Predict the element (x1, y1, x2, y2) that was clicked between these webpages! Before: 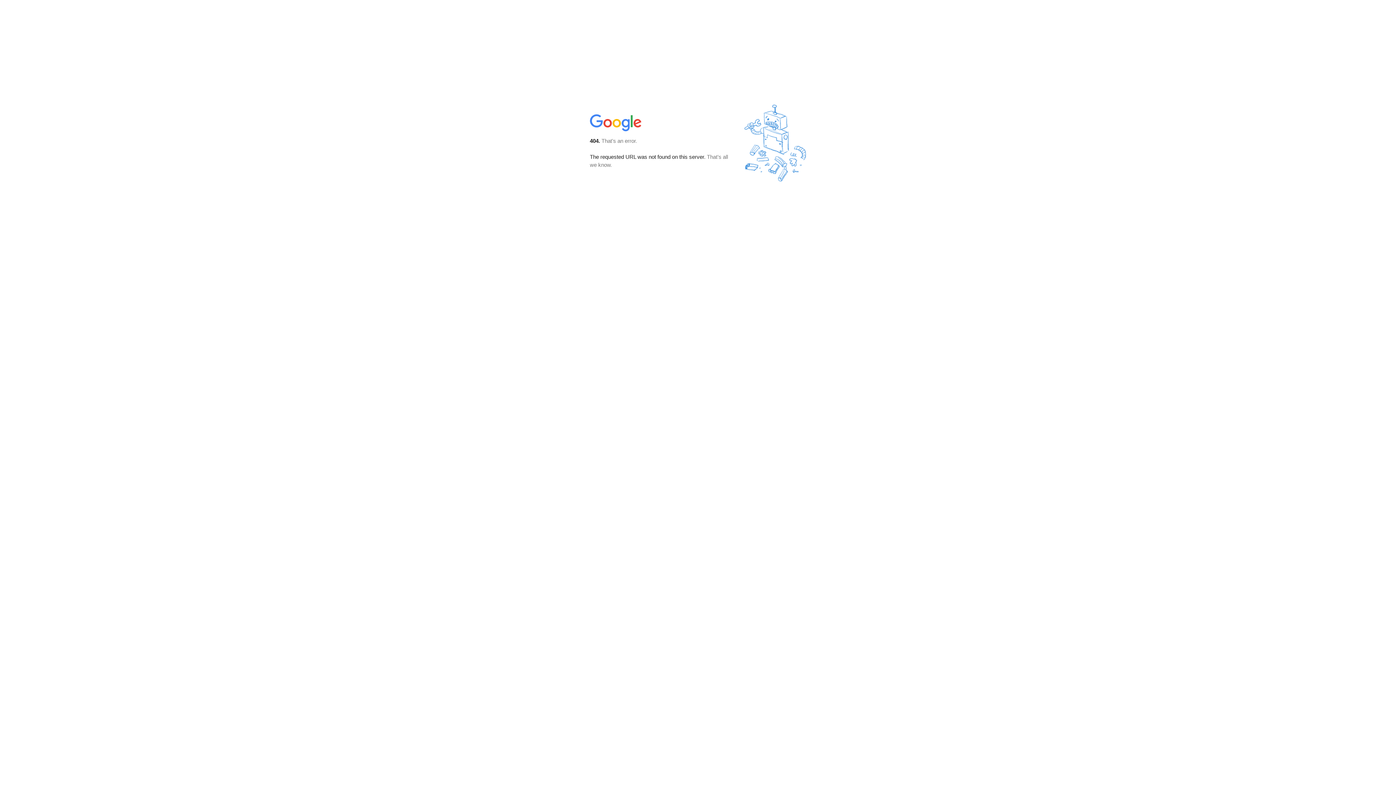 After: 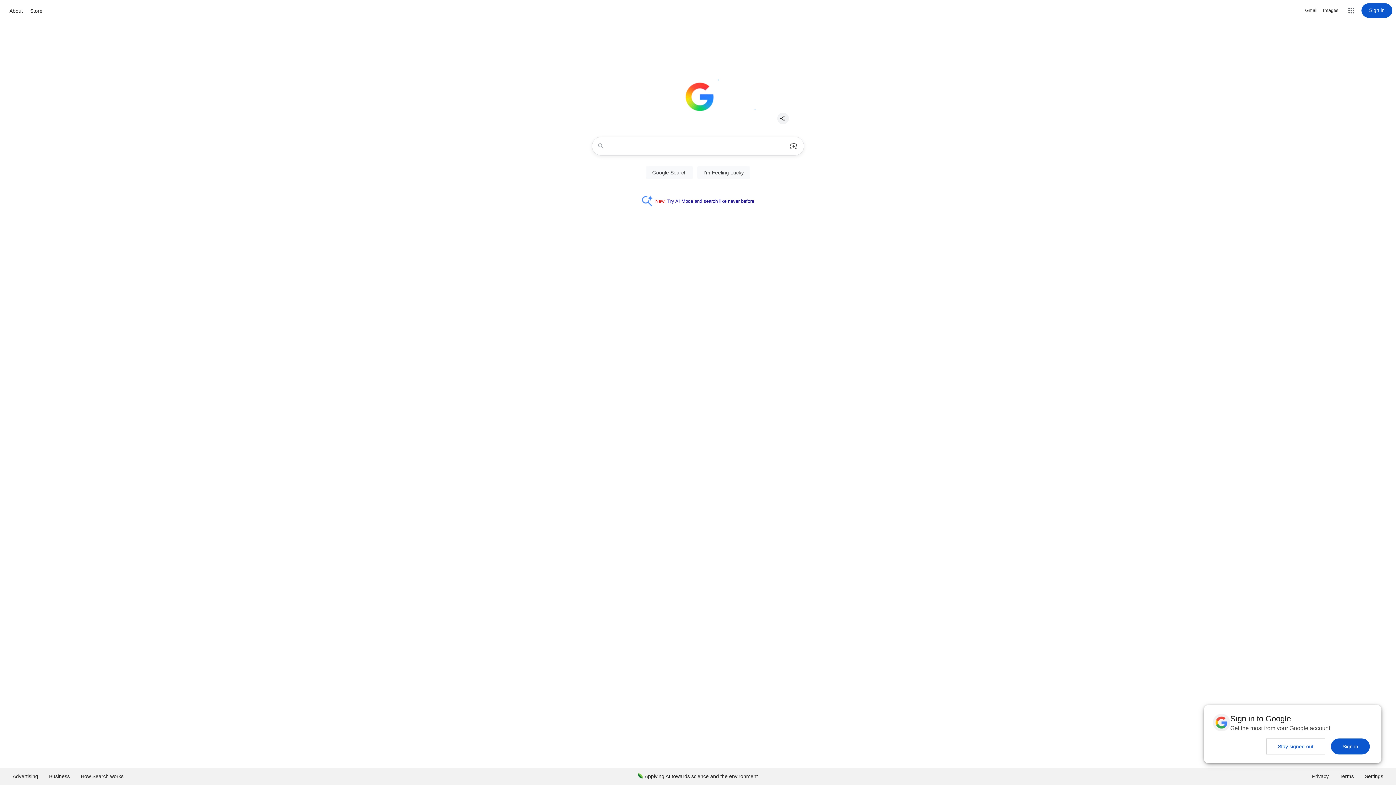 Action: bbox: (590, 127, 642, 134)